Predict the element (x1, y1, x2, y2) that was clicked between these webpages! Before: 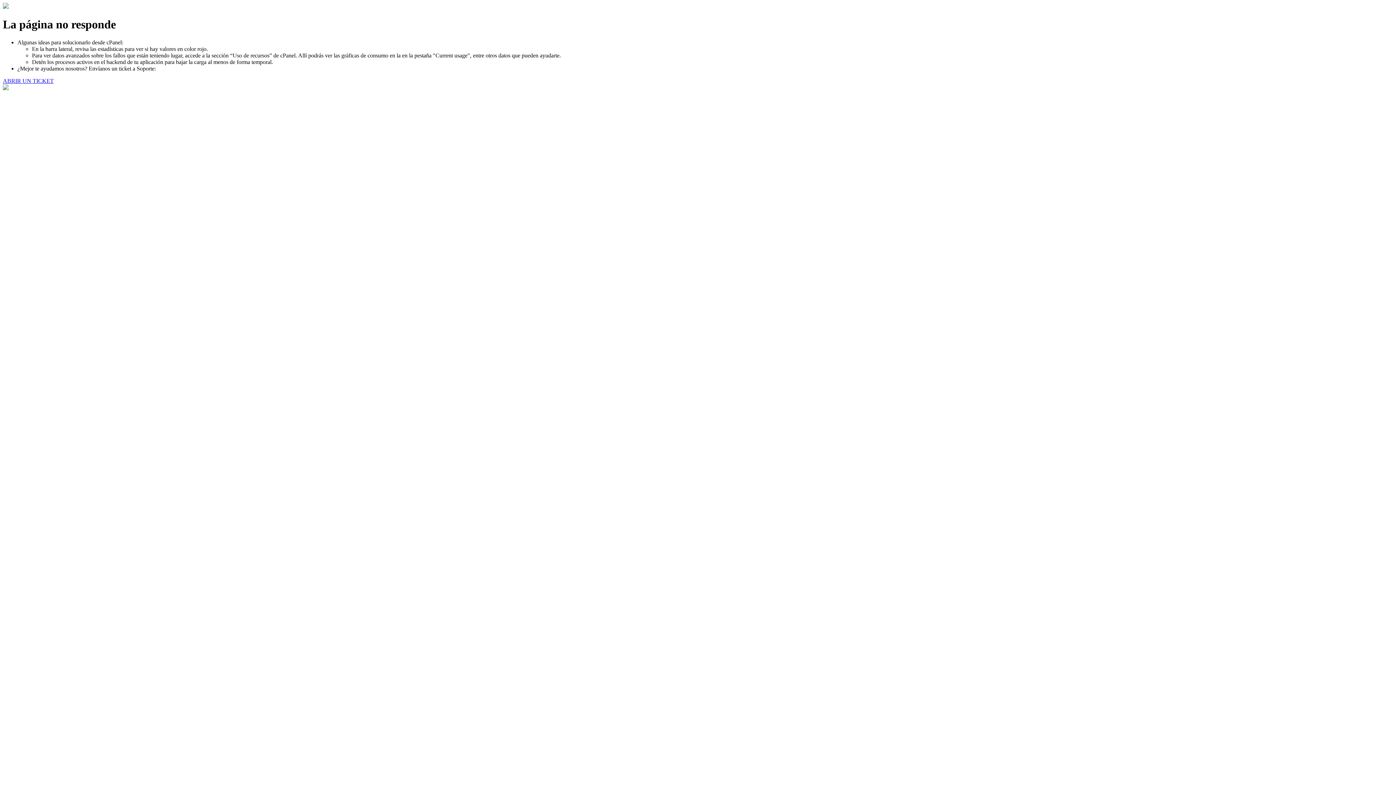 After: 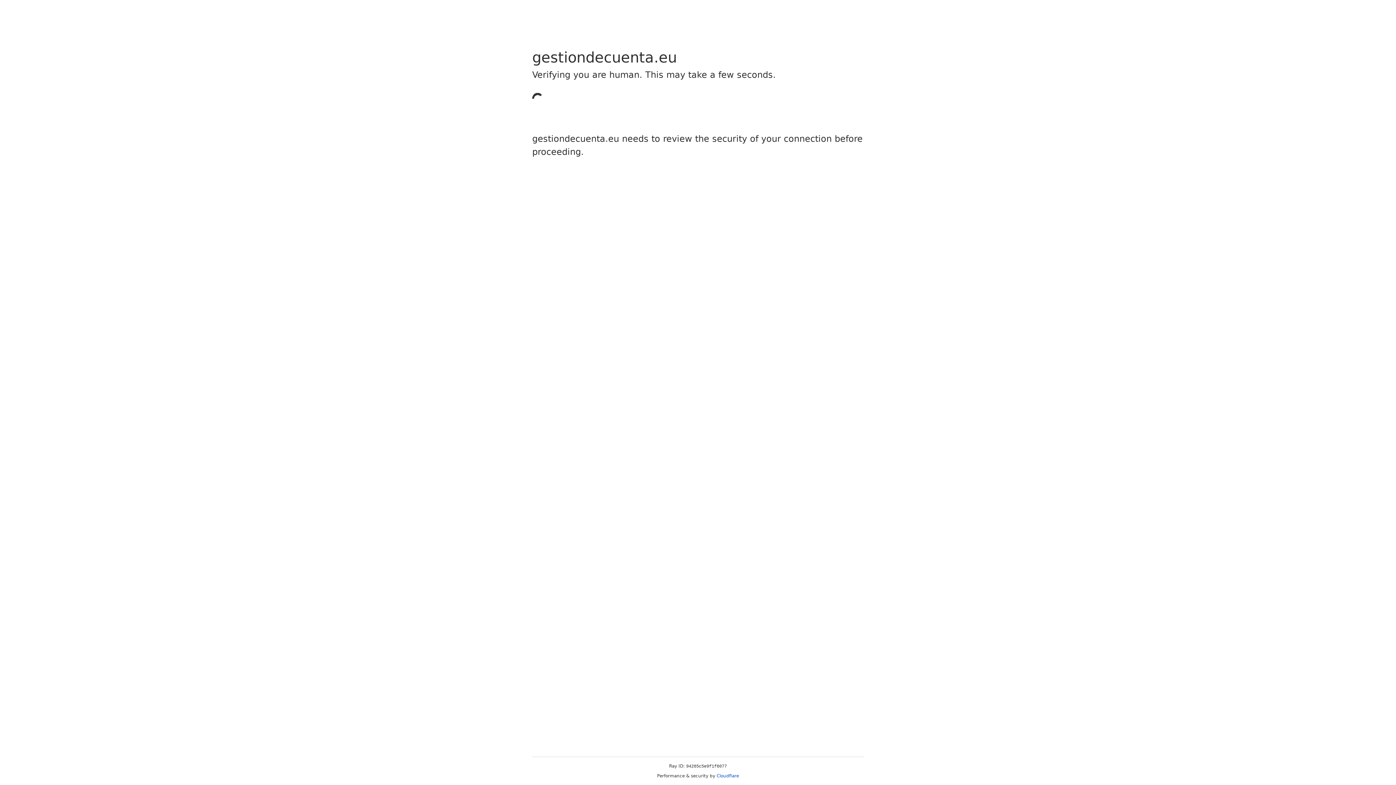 Action: bbox: (2, 77, 53, 83) label: ABRIR UN TICKET